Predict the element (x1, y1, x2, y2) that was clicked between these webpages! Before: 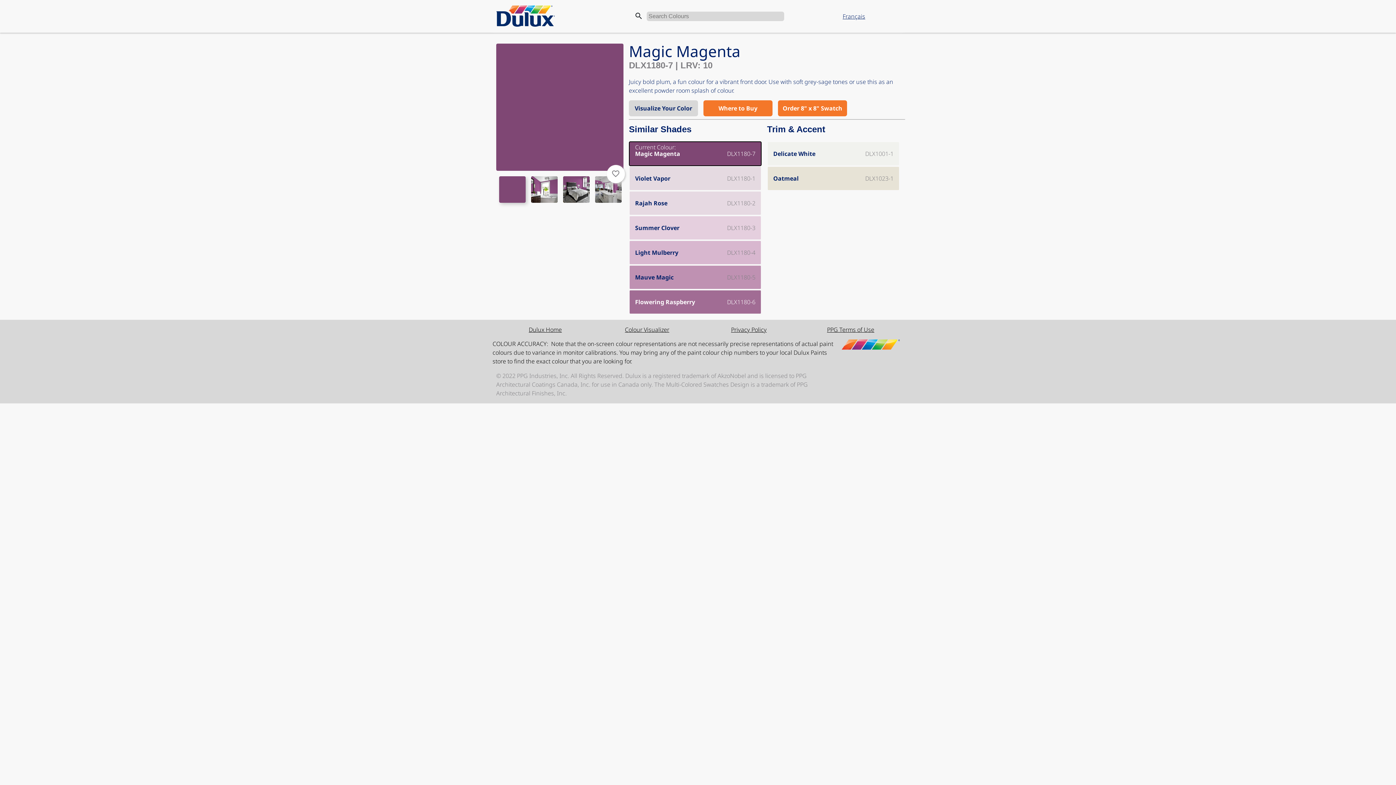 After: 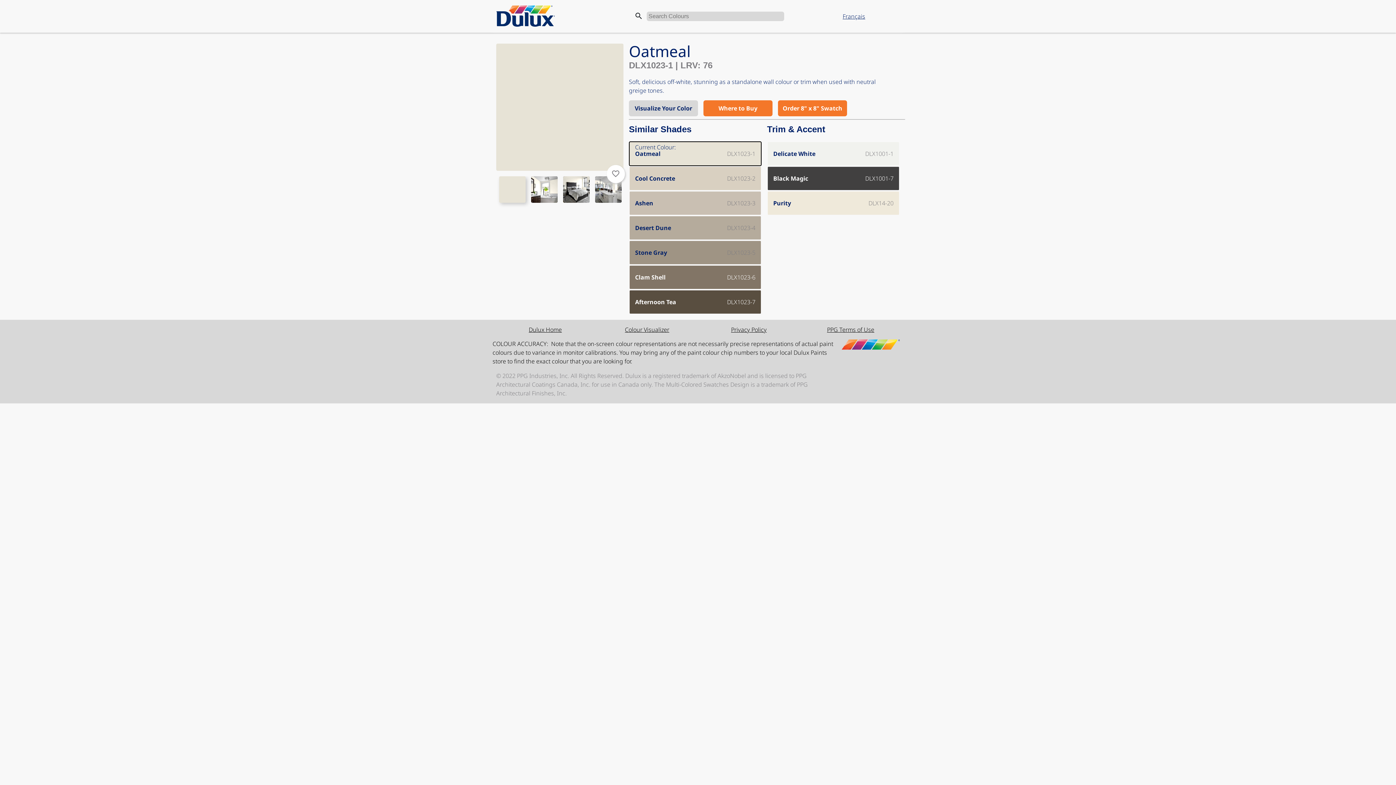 Action: label: Oatmeal
DLX1023-1 bbox: (767, 166, 900, 190)